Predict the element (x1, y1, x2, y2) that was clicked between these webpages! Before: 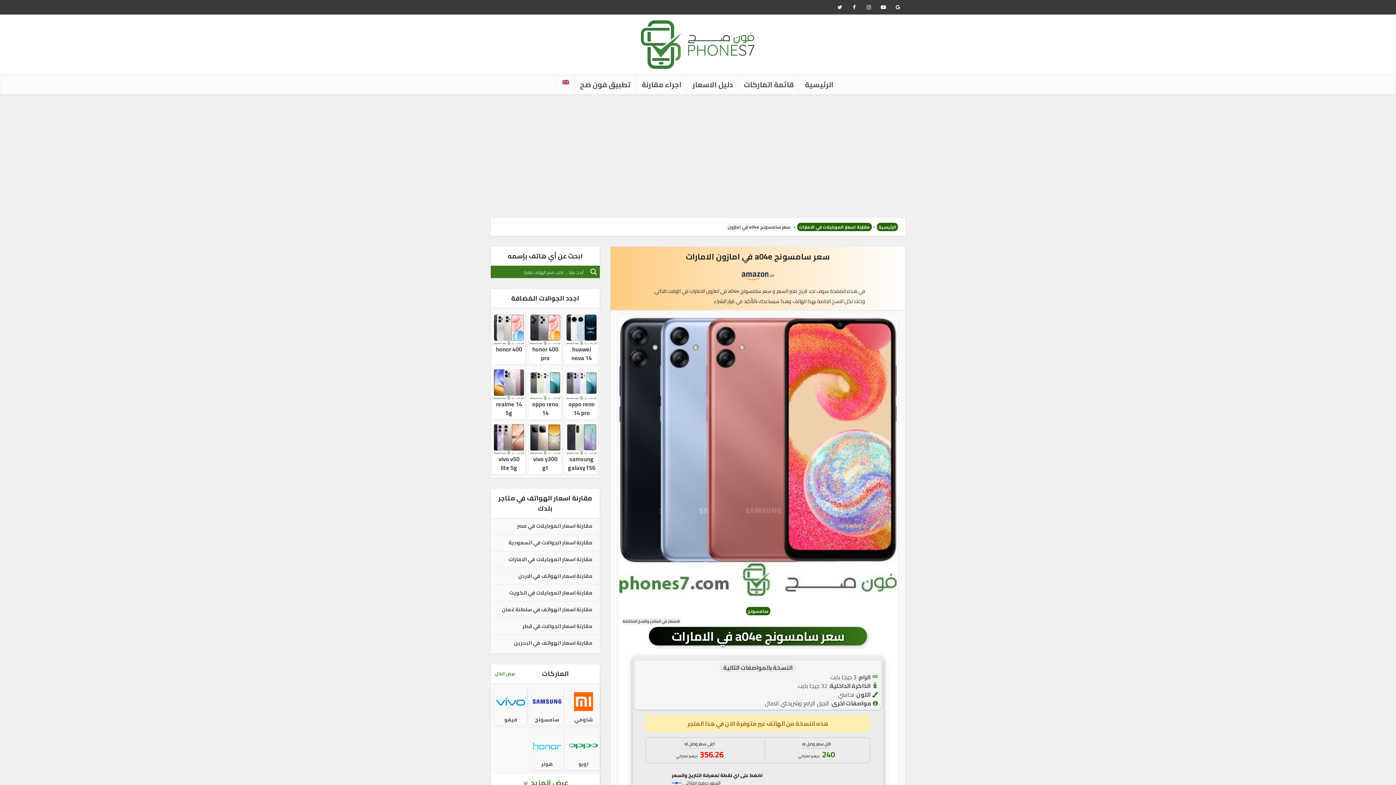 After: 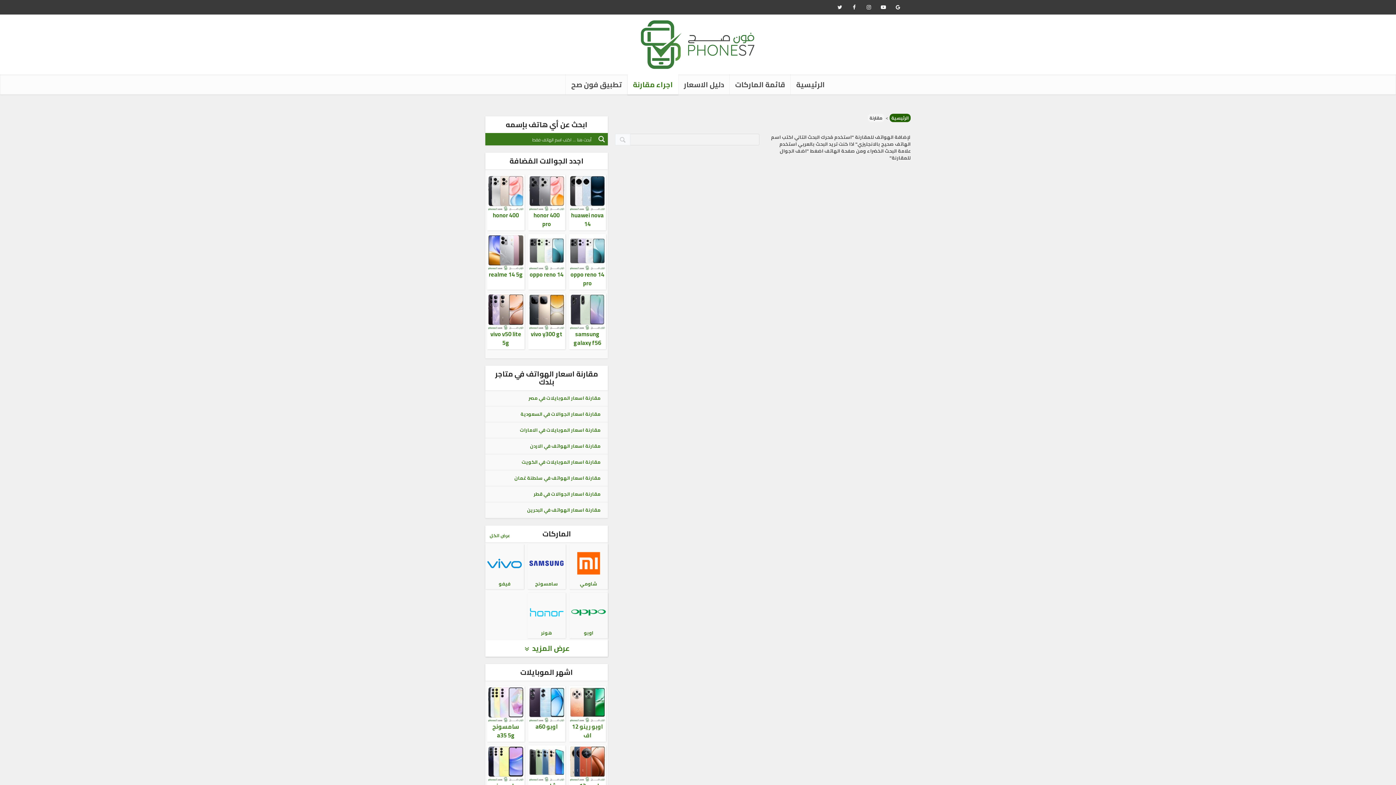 Action: label: اجراء مقارنة bbox: (636, 74, 687, 94)